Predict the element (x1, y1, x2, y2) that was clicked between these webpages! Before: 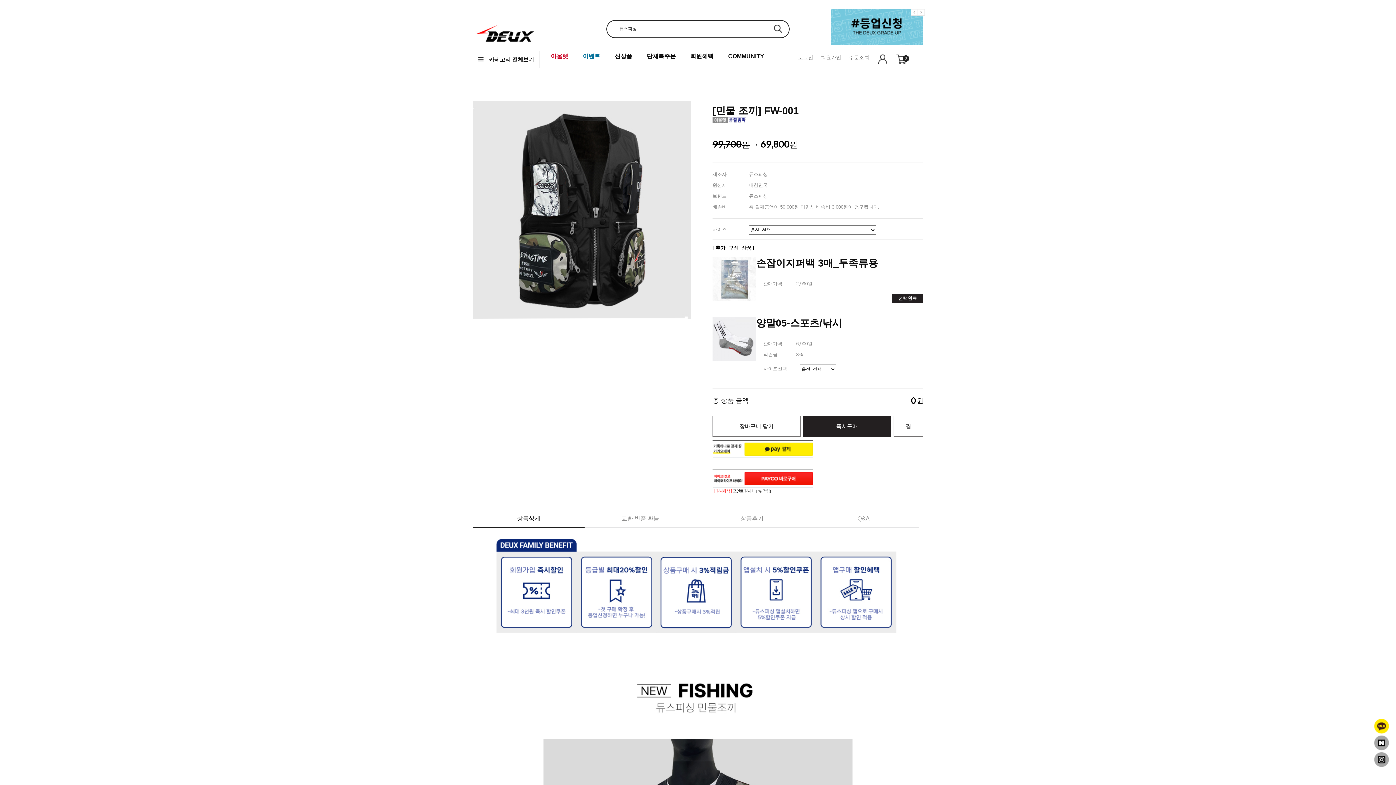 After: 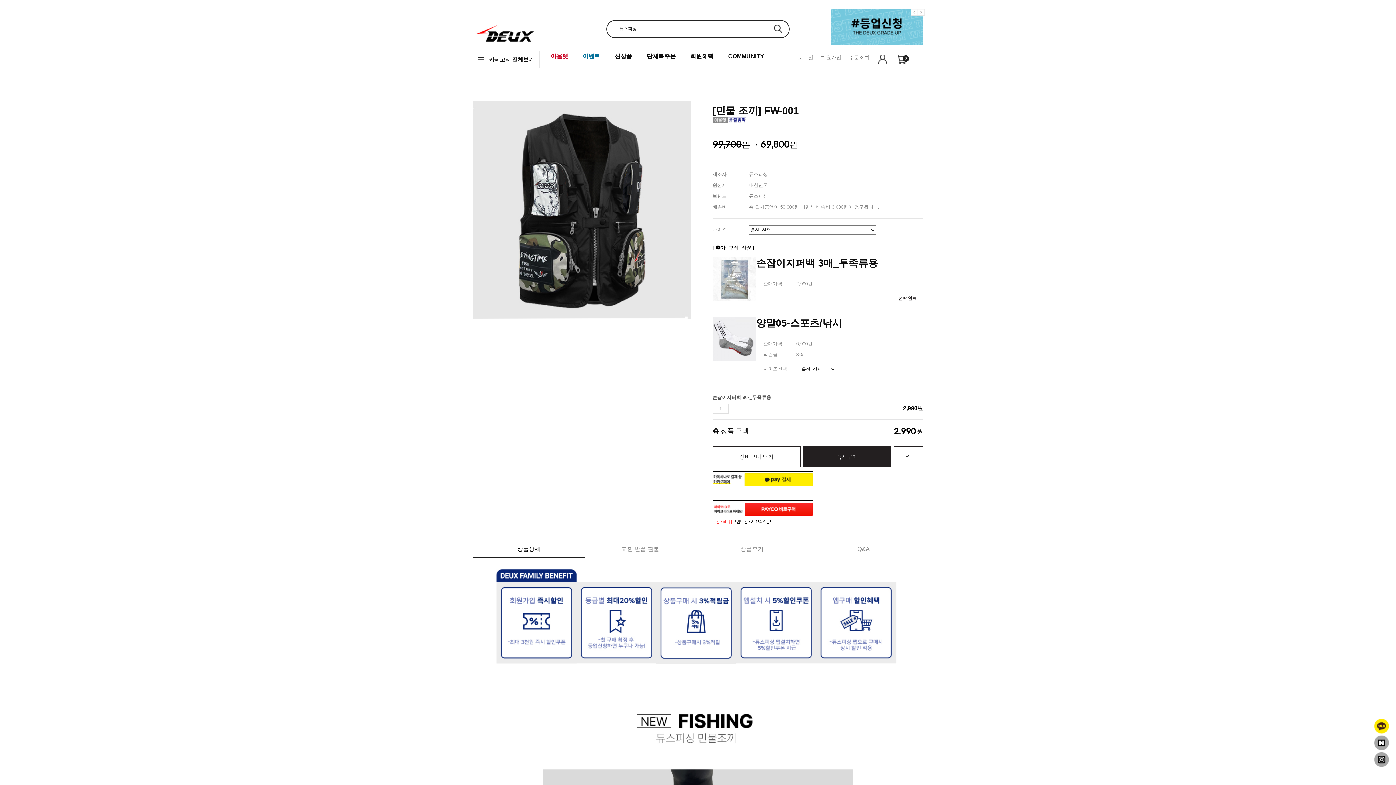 Action: label: 선택완료 bbox: (892, 293, 923, 303)